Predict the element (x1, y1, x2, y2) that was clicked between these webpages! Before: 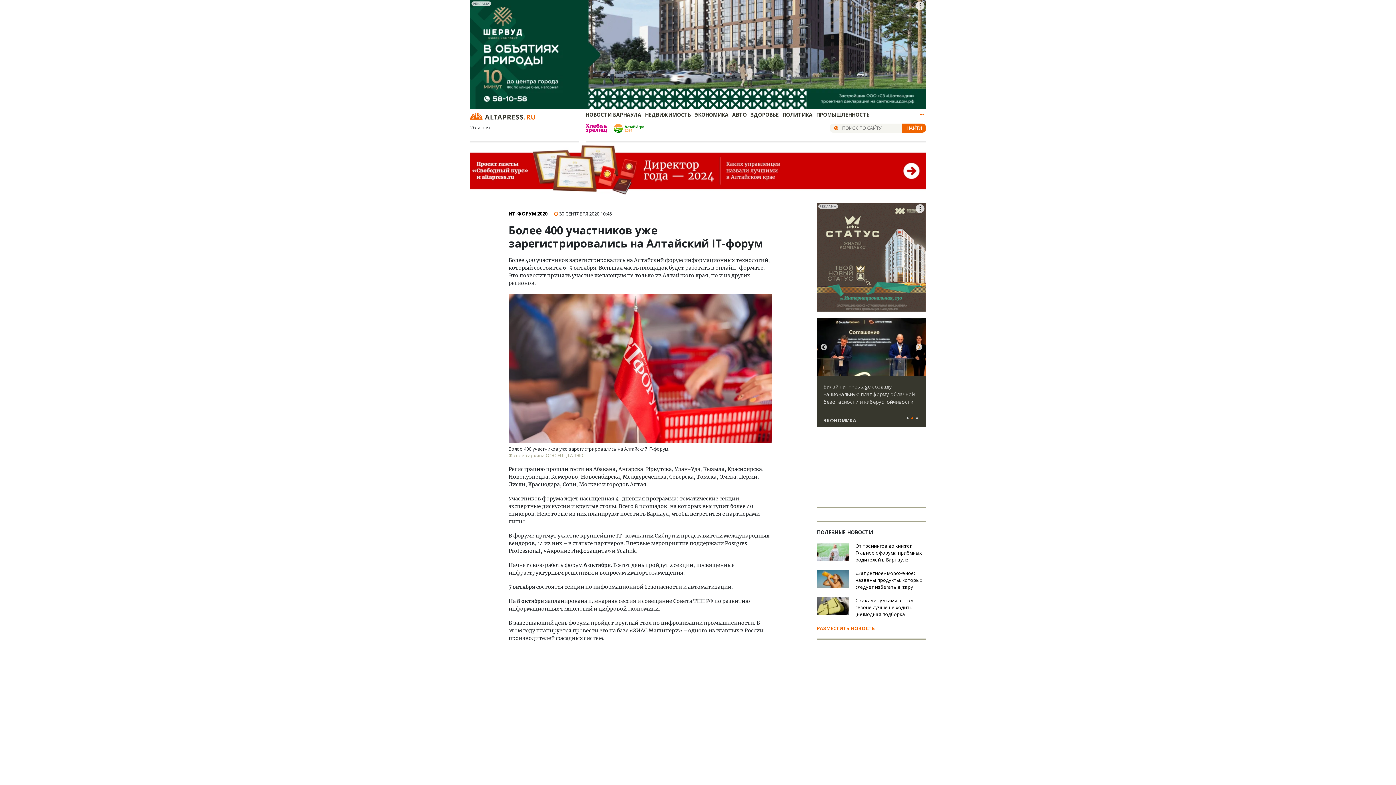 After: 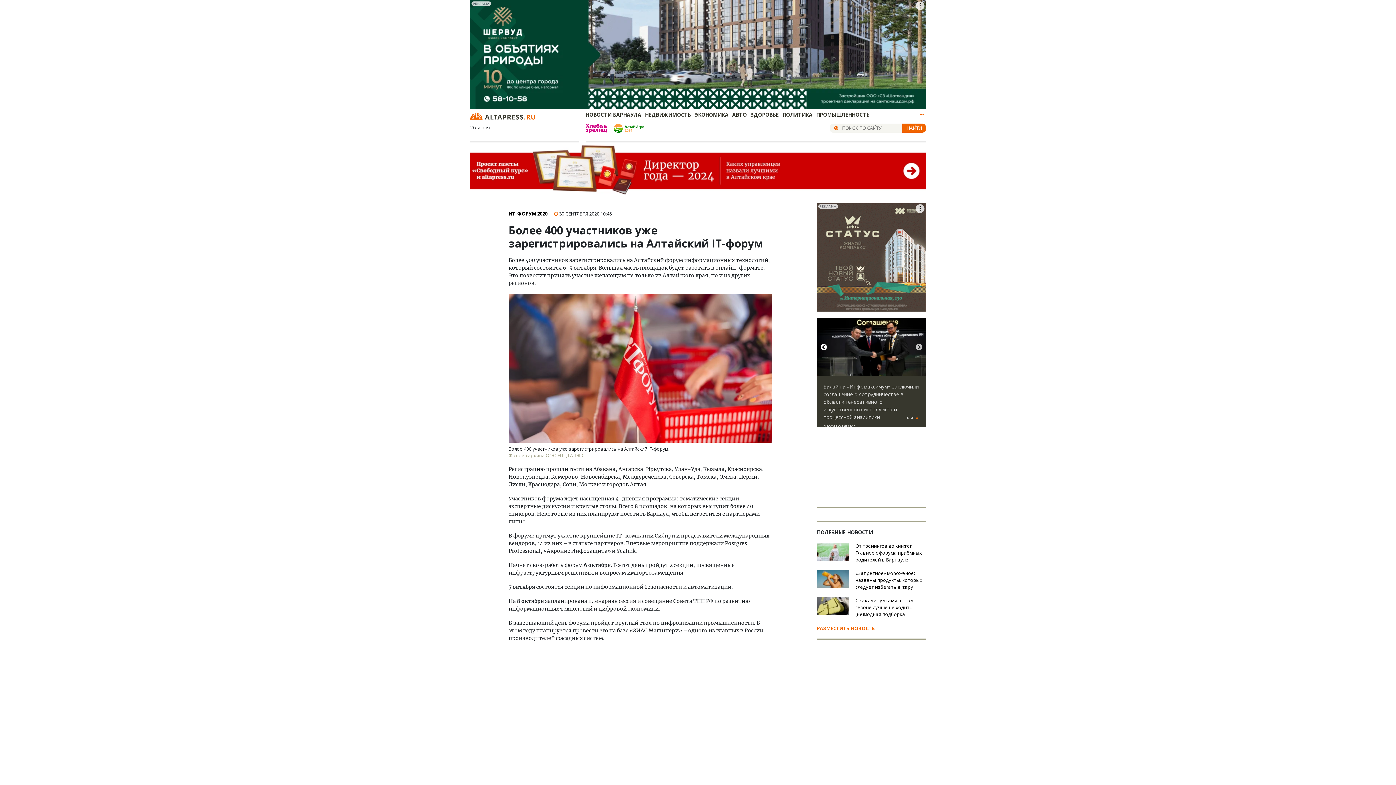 Action: bbox: (820, 344, 827, 351) label: Previous